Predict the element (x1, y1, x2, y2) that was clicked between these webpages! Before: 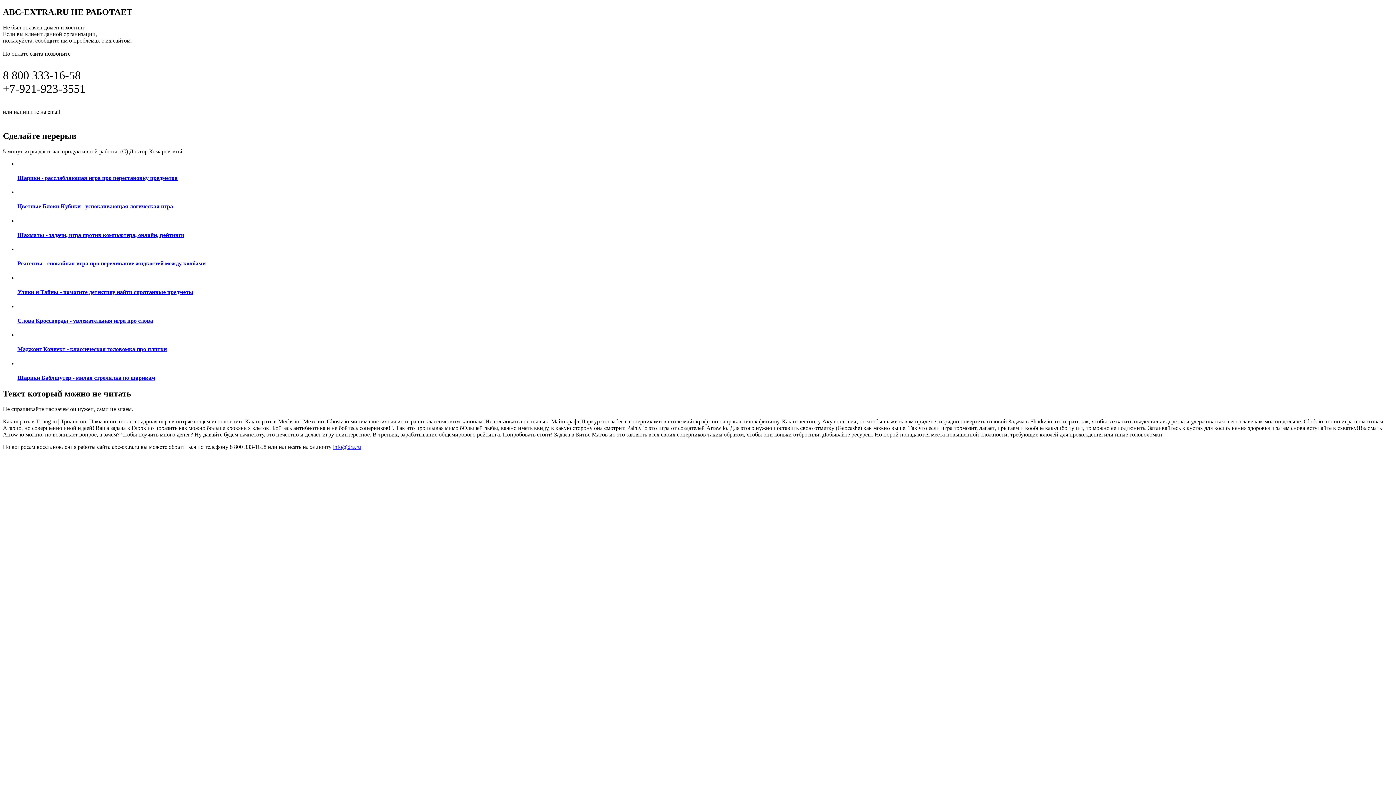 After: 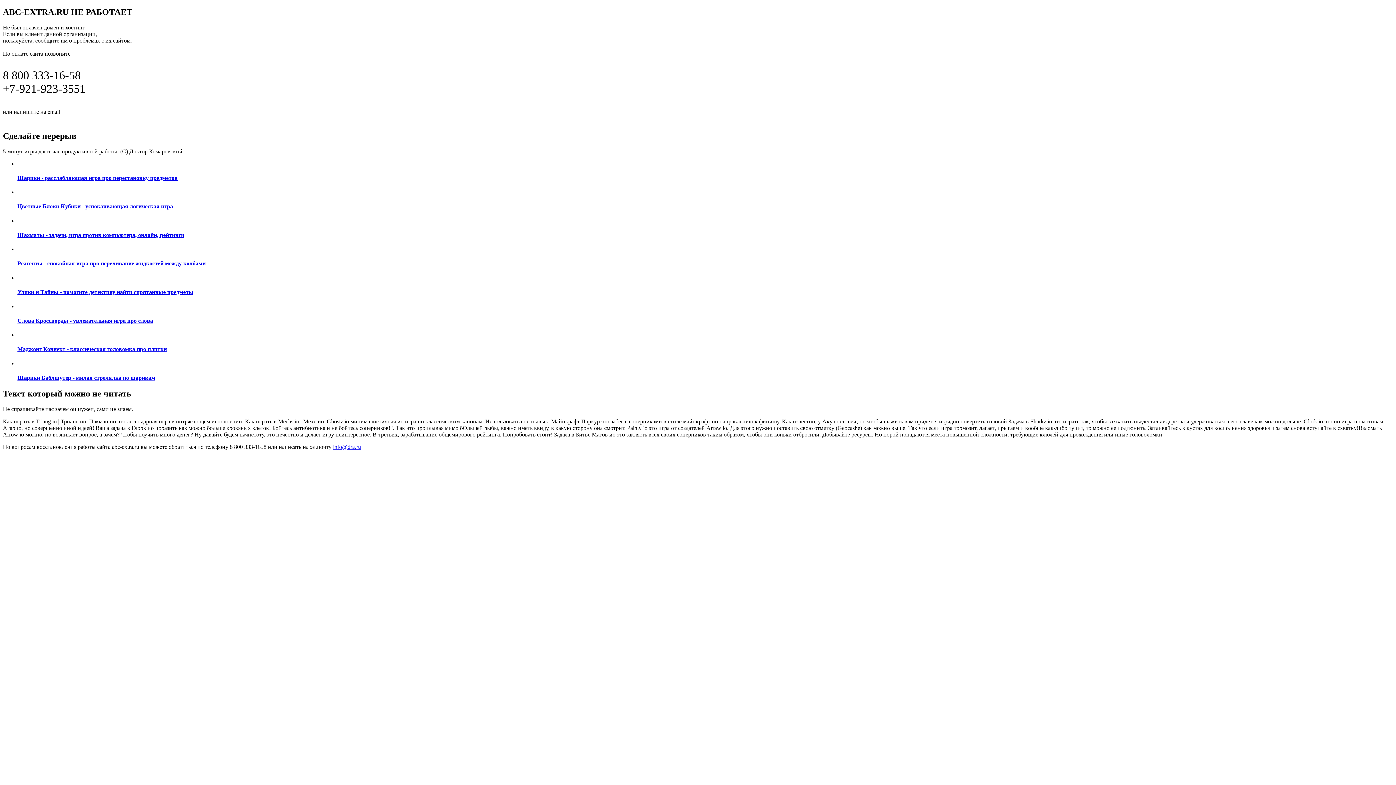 Action: bbox: (17, 160, 1393, 181) label: Шарики - расслабляющая игра про перестановку предметов